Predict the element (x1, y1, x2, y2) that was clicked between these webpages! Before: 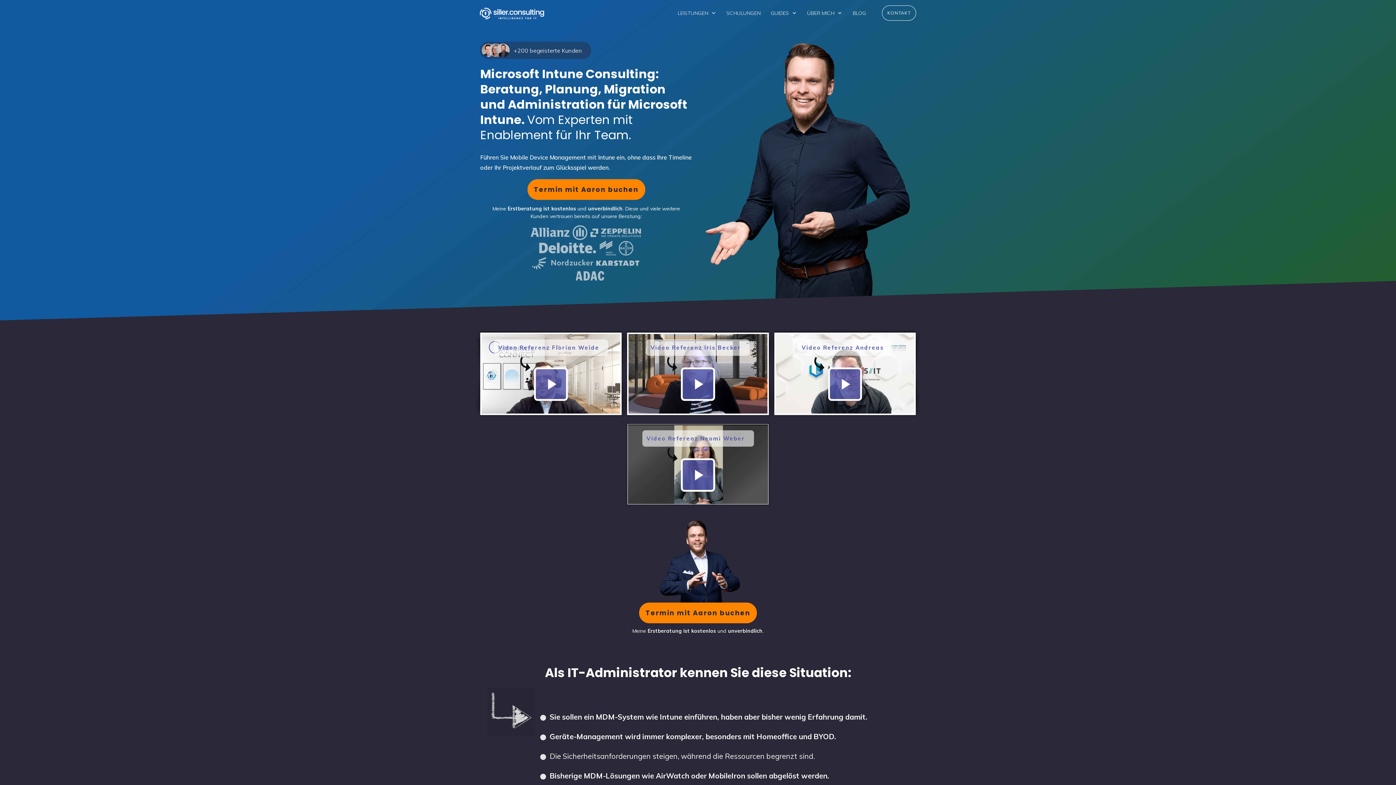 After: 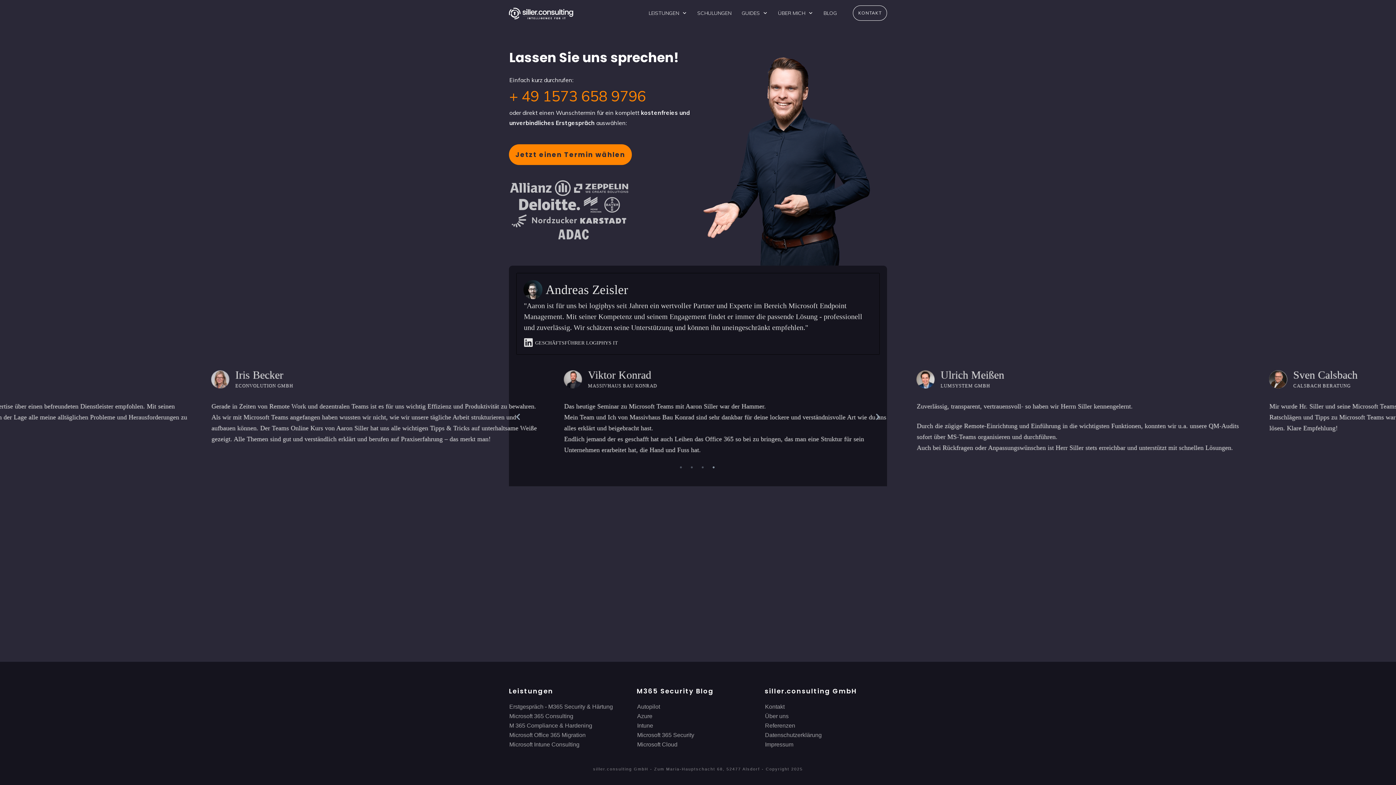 Action: label: KONTAKT bbox: (887, 8, 910, 17)